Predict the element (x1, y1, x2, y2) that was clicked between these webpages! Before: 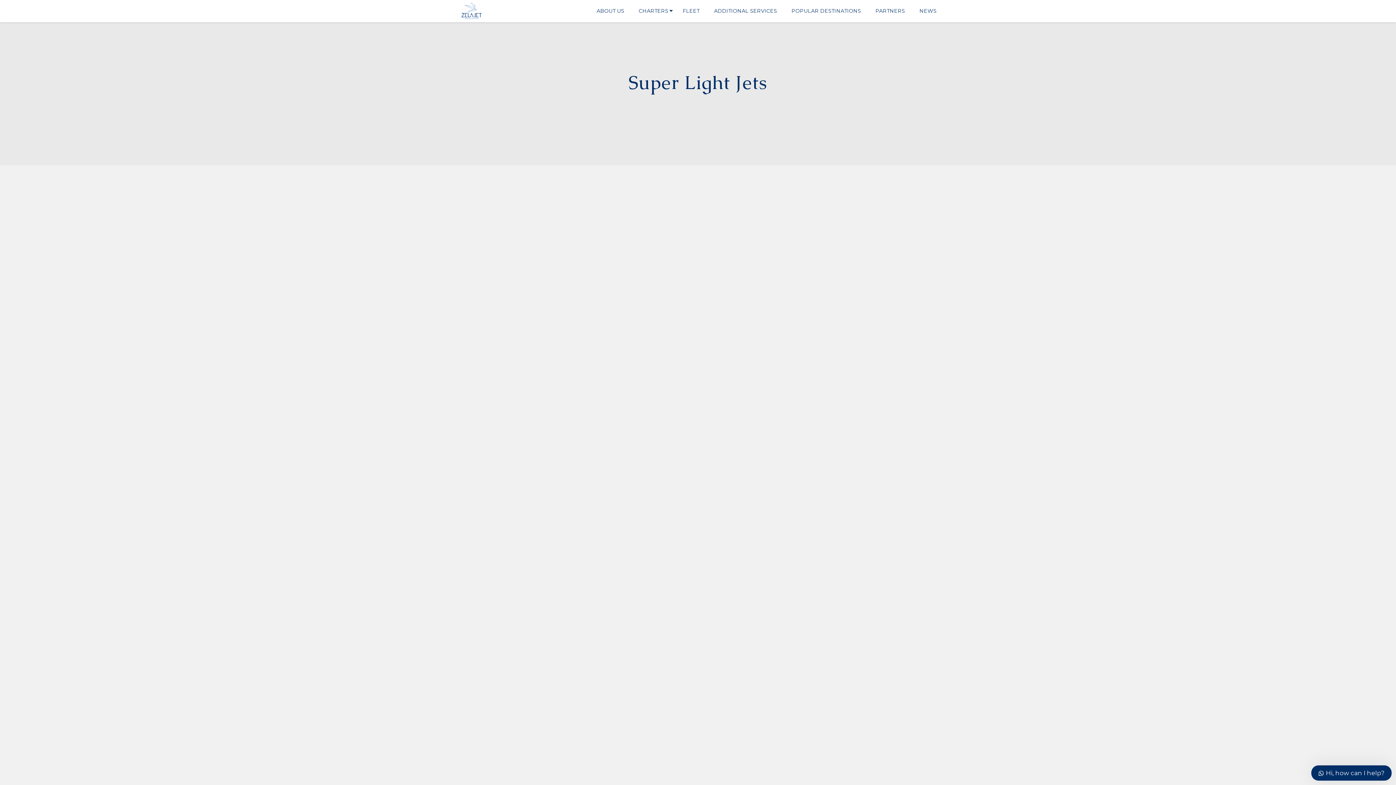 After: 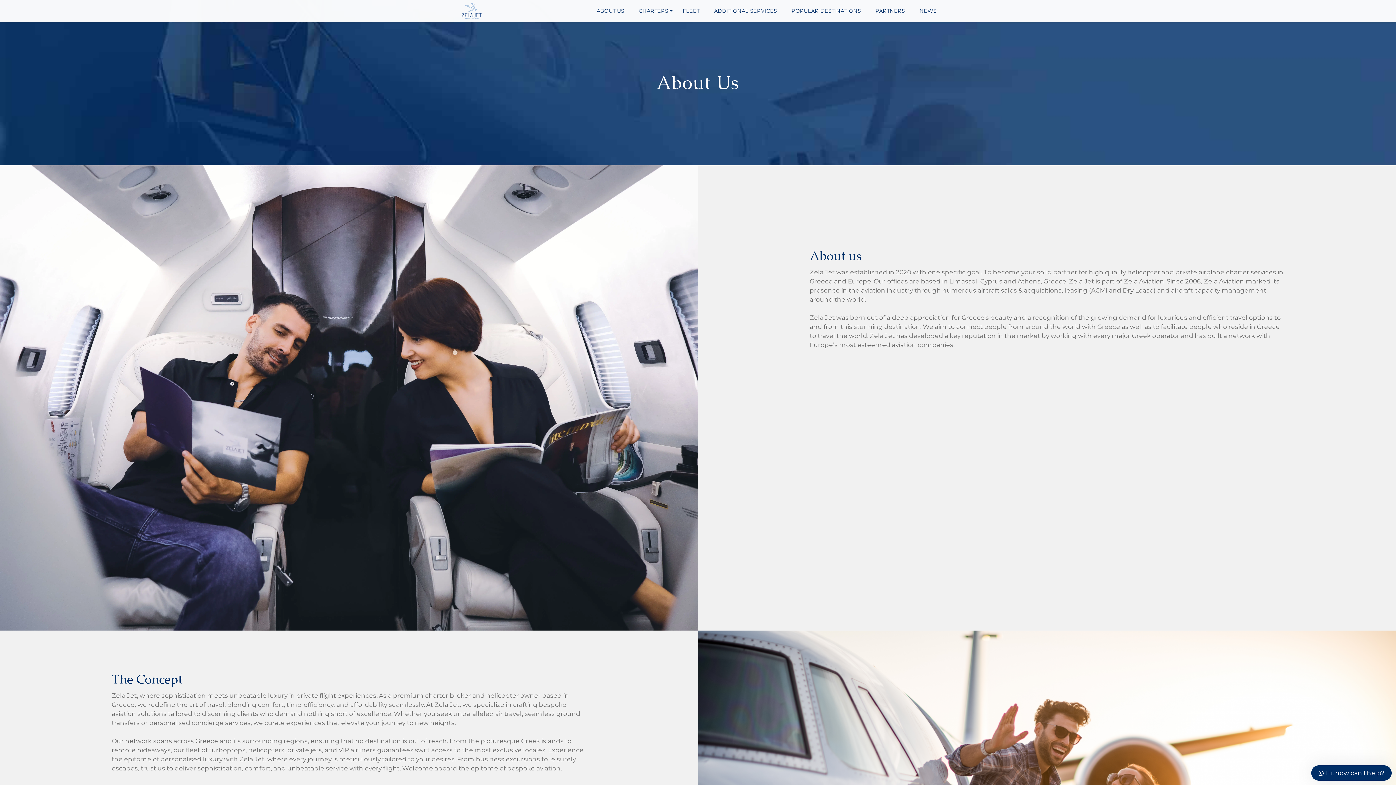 Action: label: ABOUT US bbox: (589, 0, 631, 21)